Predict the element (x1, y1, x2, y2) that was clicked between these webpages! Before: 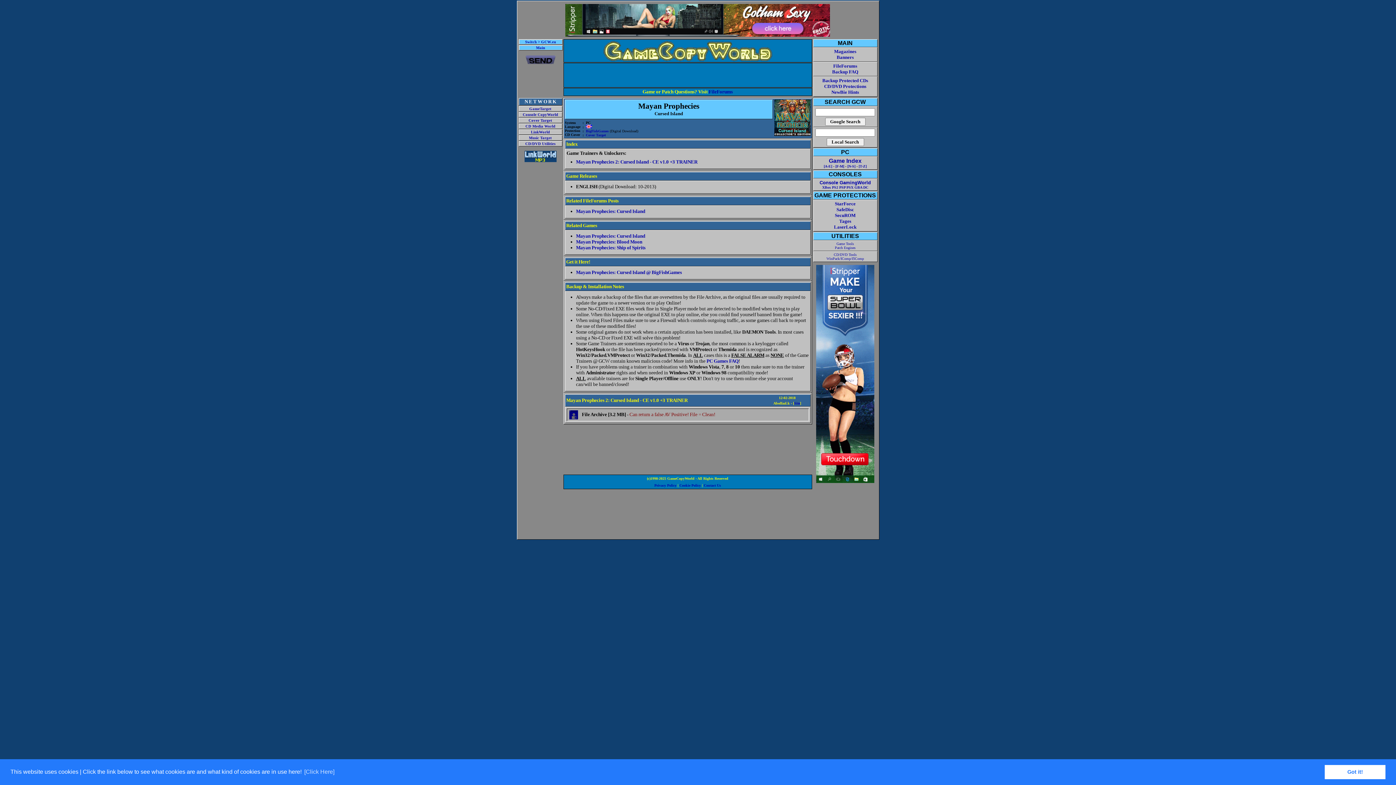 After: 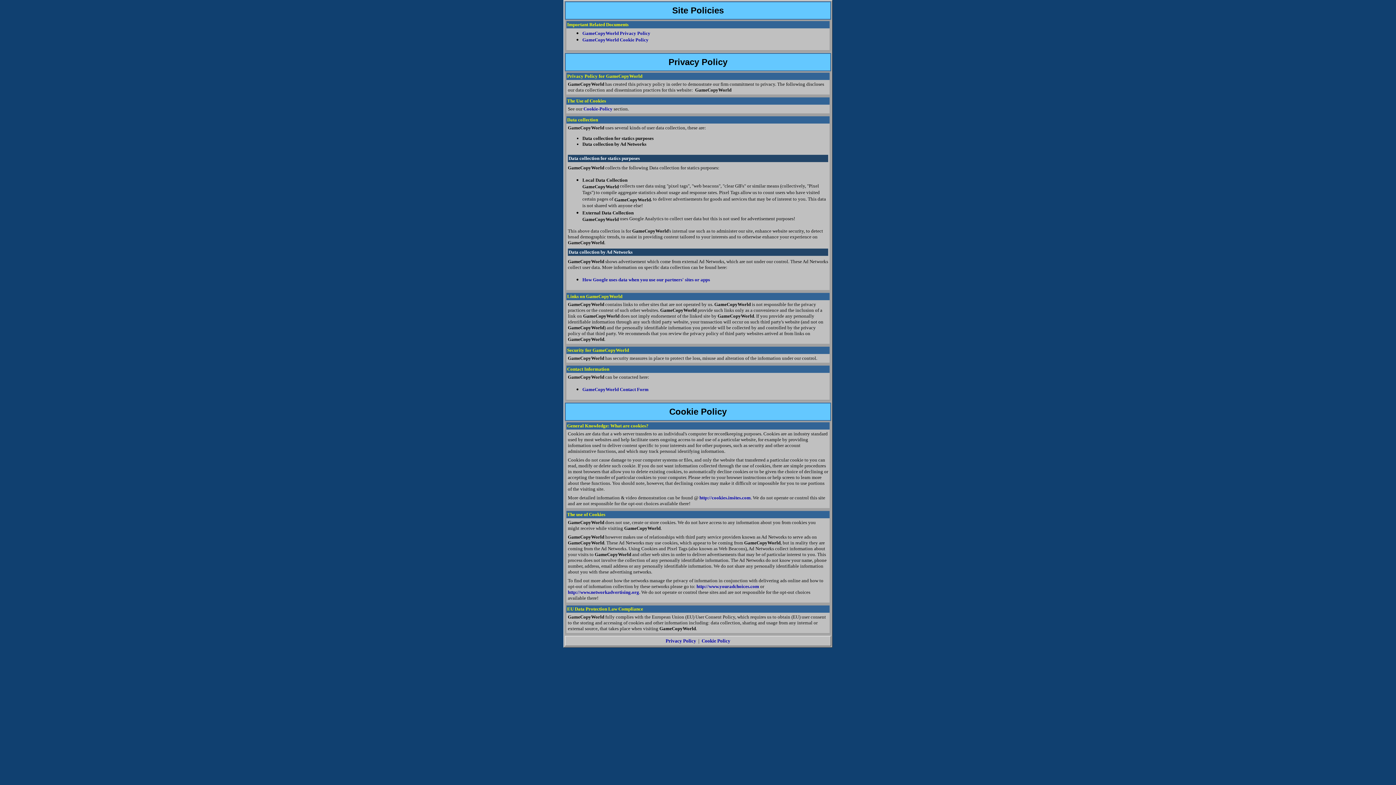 Action: label: Privacy Policy bbox: (654, 483, 676, 487)